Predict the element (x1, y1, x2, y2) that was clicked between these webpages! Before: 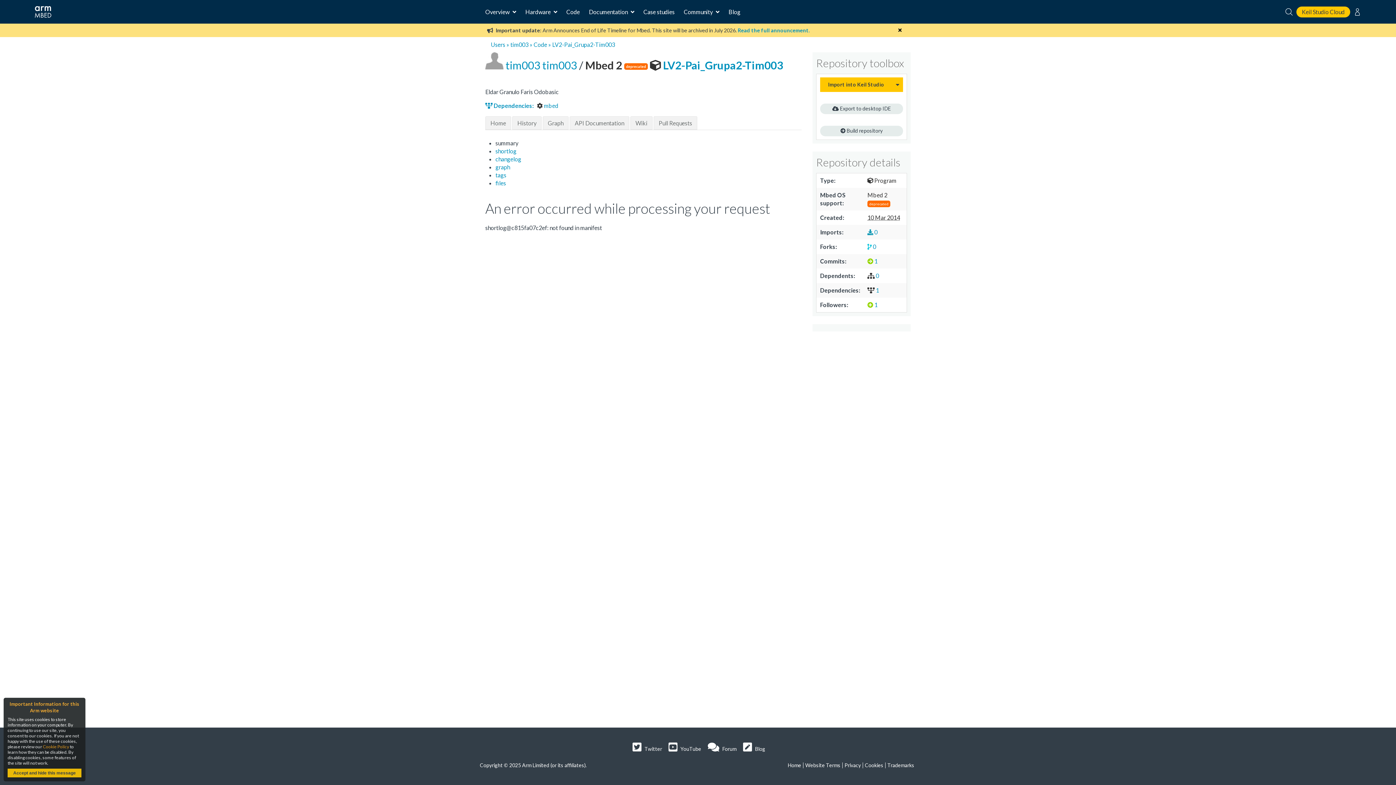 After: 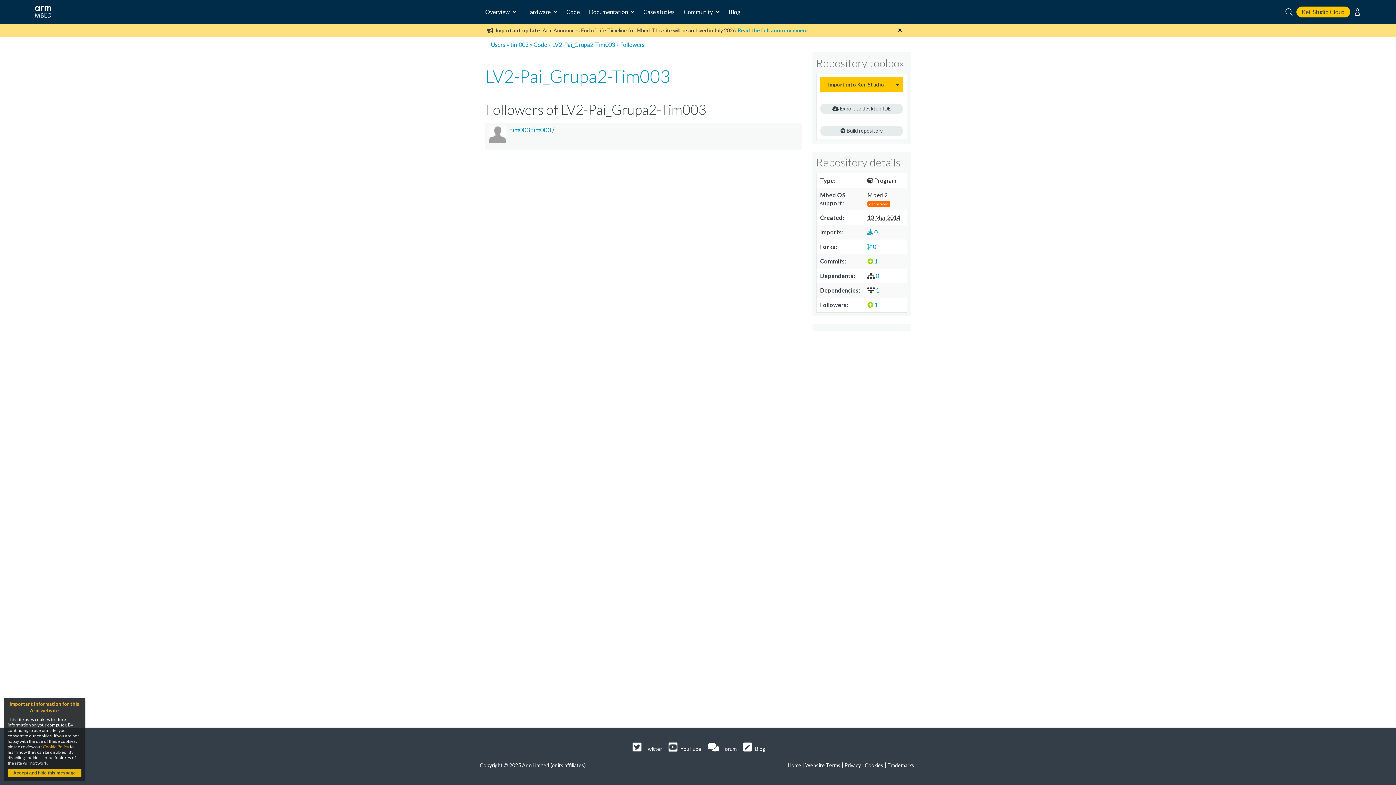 Action: label:  1 bbox: (867, 301, 877, 308)